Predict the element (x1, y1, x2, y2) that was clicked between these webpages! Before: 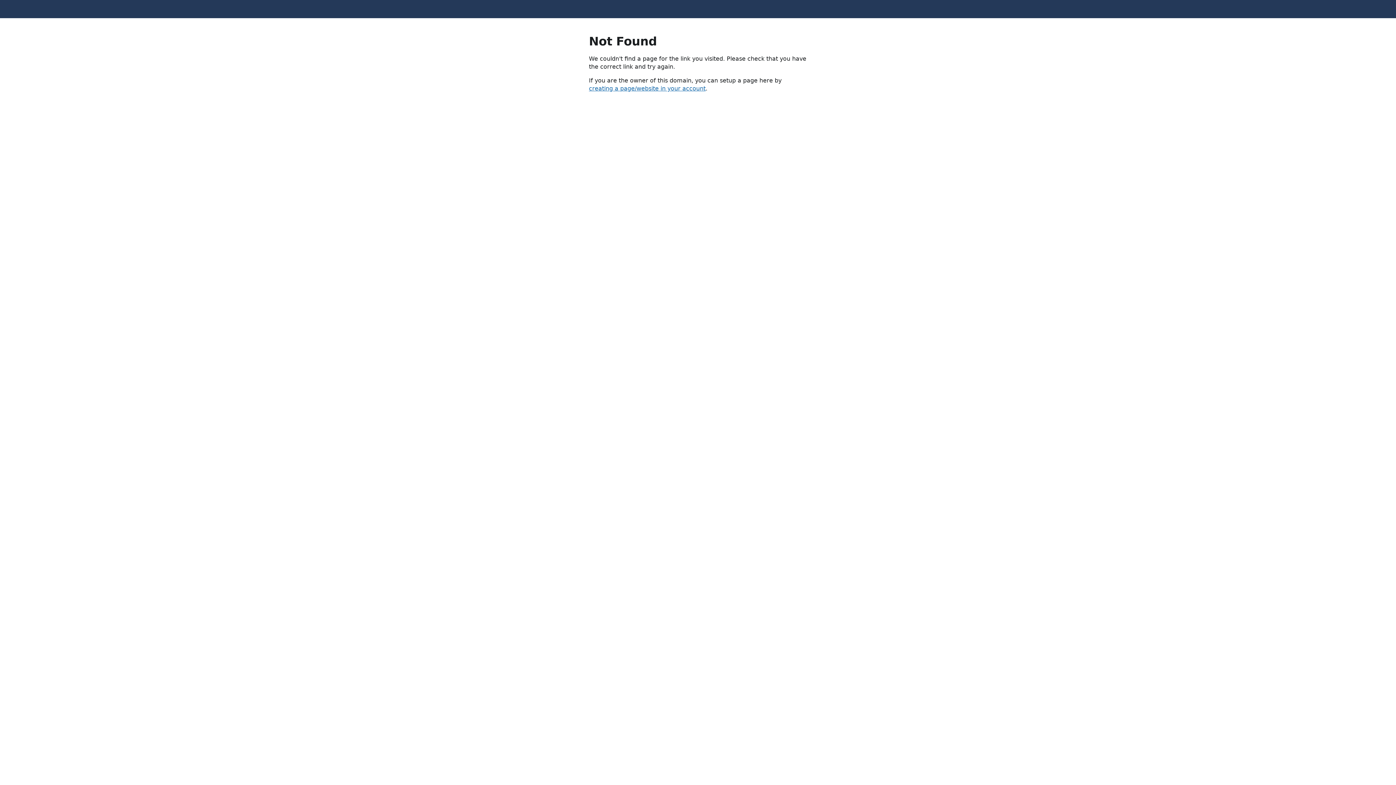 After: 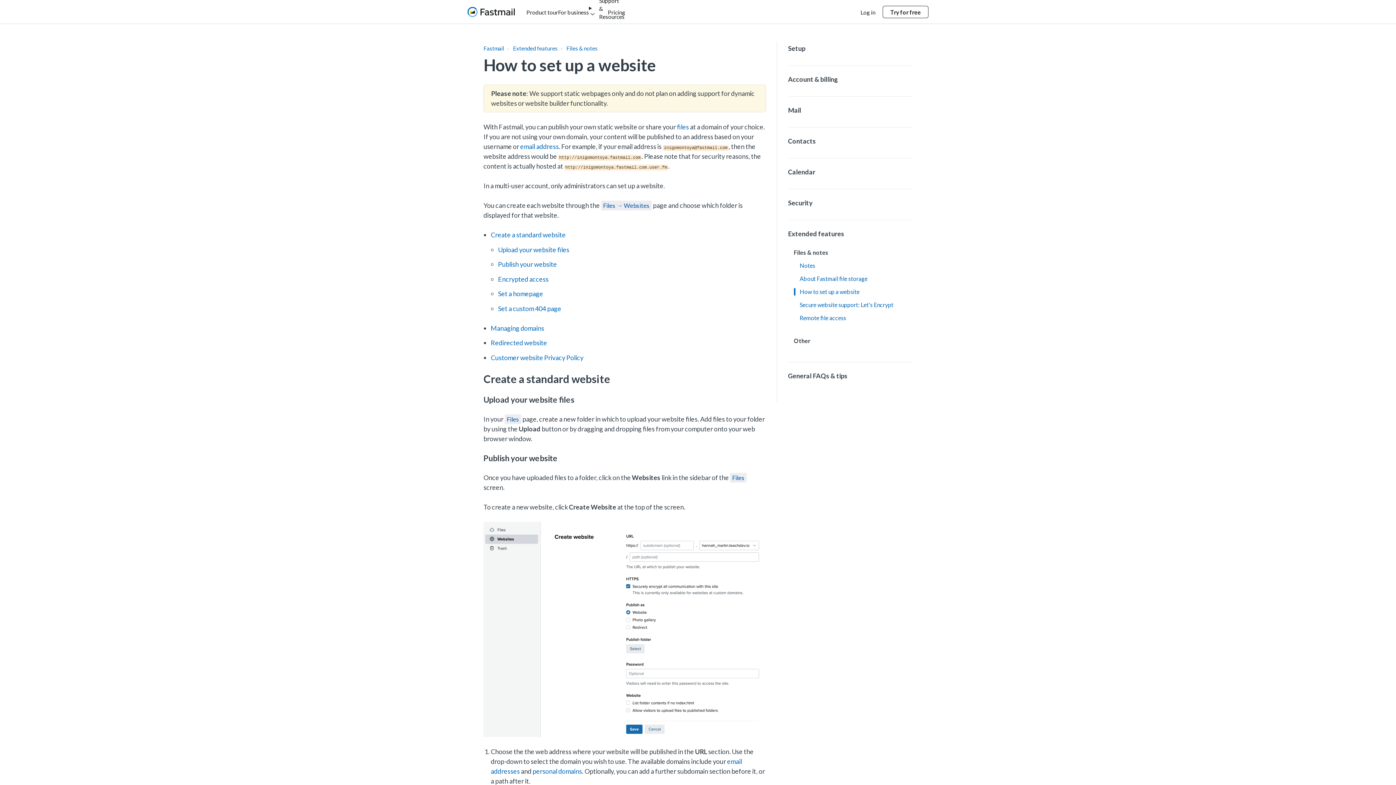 Action: bbox: (589, 85, 705, 92) label: creating a page/website in your account